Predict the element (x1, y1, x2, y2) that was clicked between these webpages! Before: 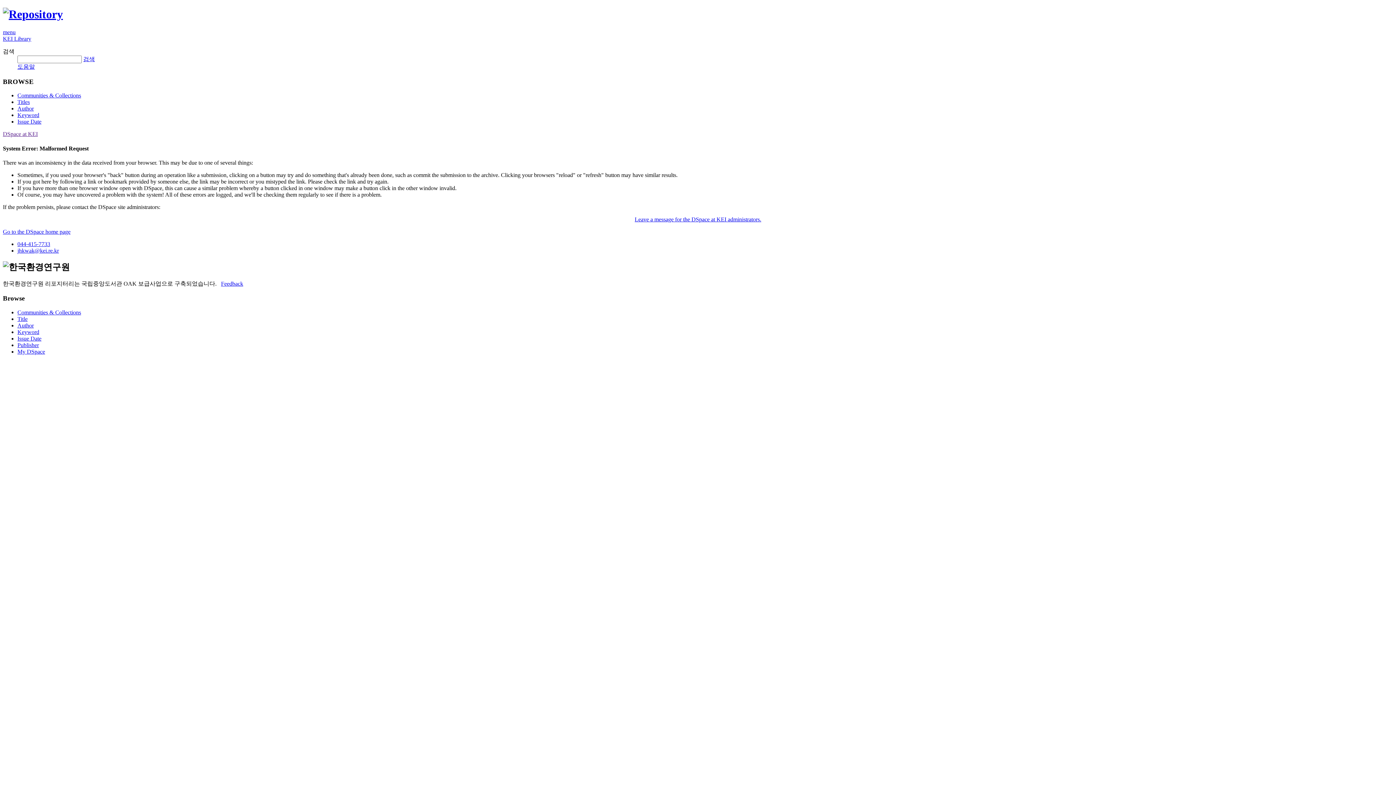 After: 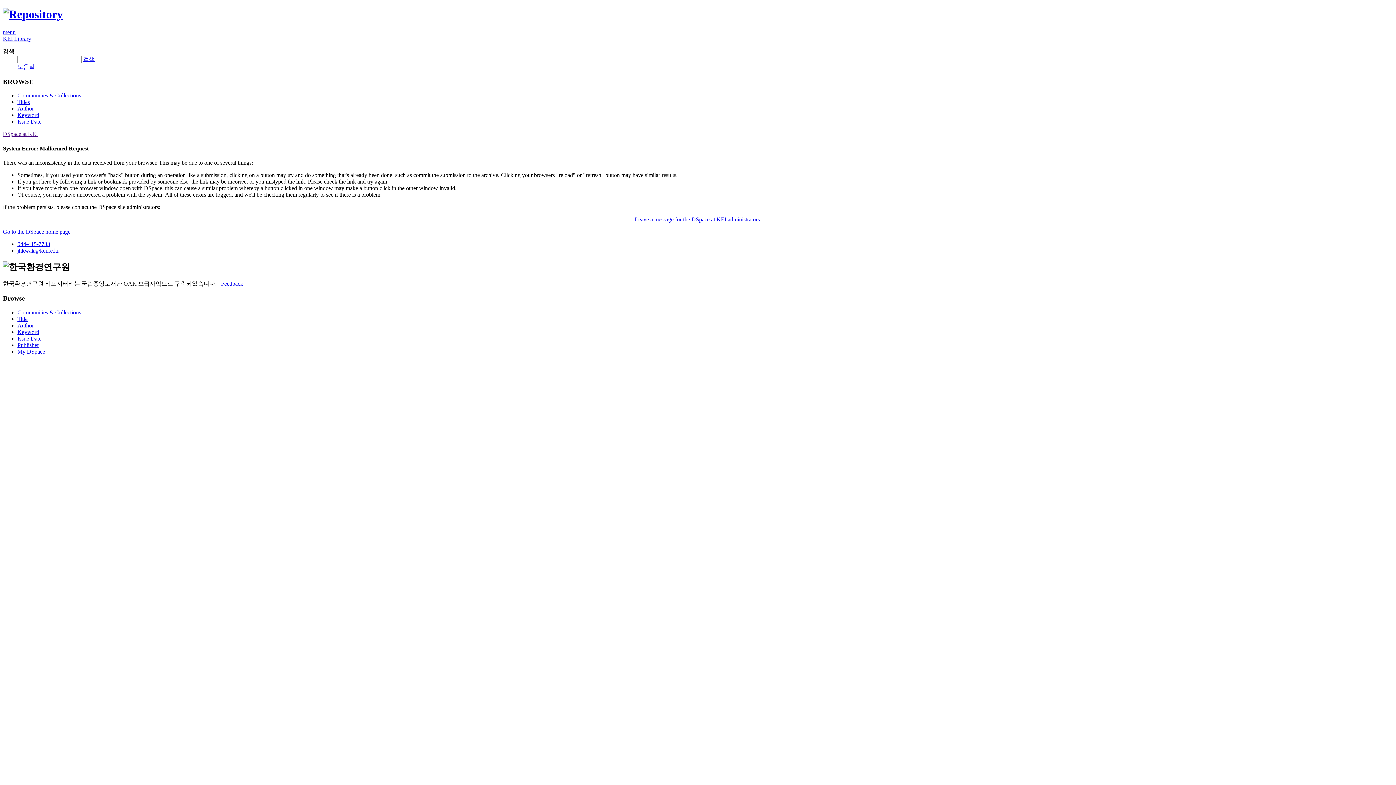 Action: bbox: (17, 342, 38, 348) label: Publisher